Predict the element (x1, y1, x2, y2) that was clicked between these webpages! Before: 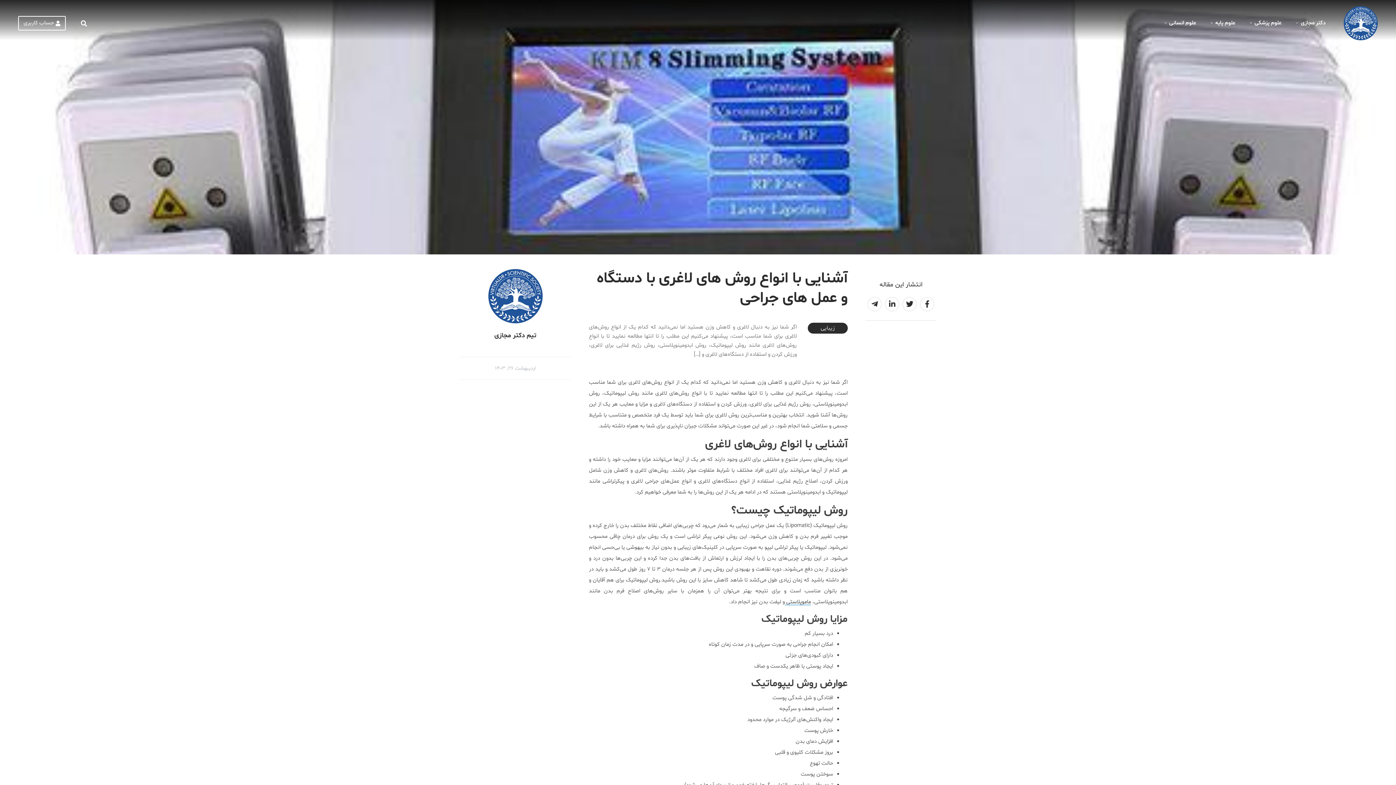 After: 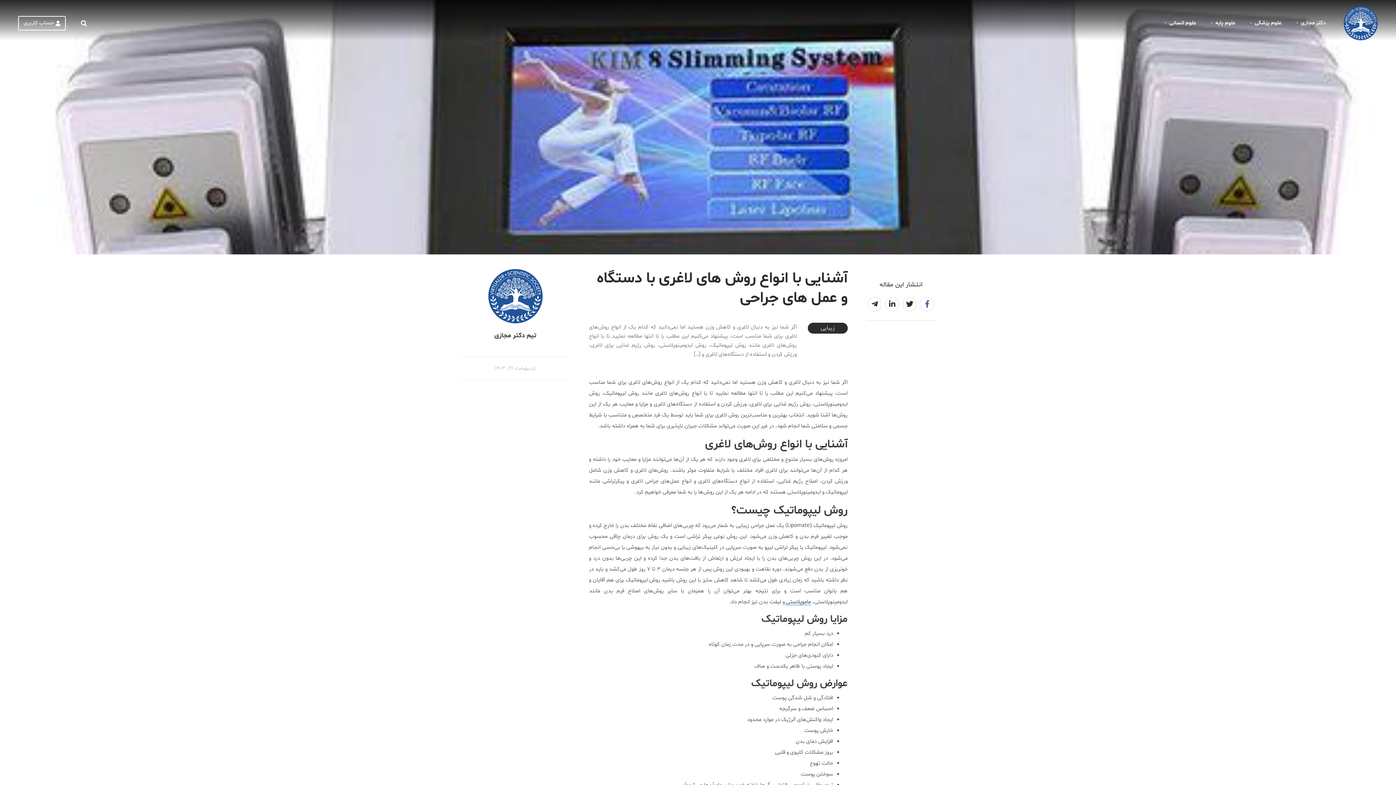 Action: bbox: (920, 297, 934, 311)